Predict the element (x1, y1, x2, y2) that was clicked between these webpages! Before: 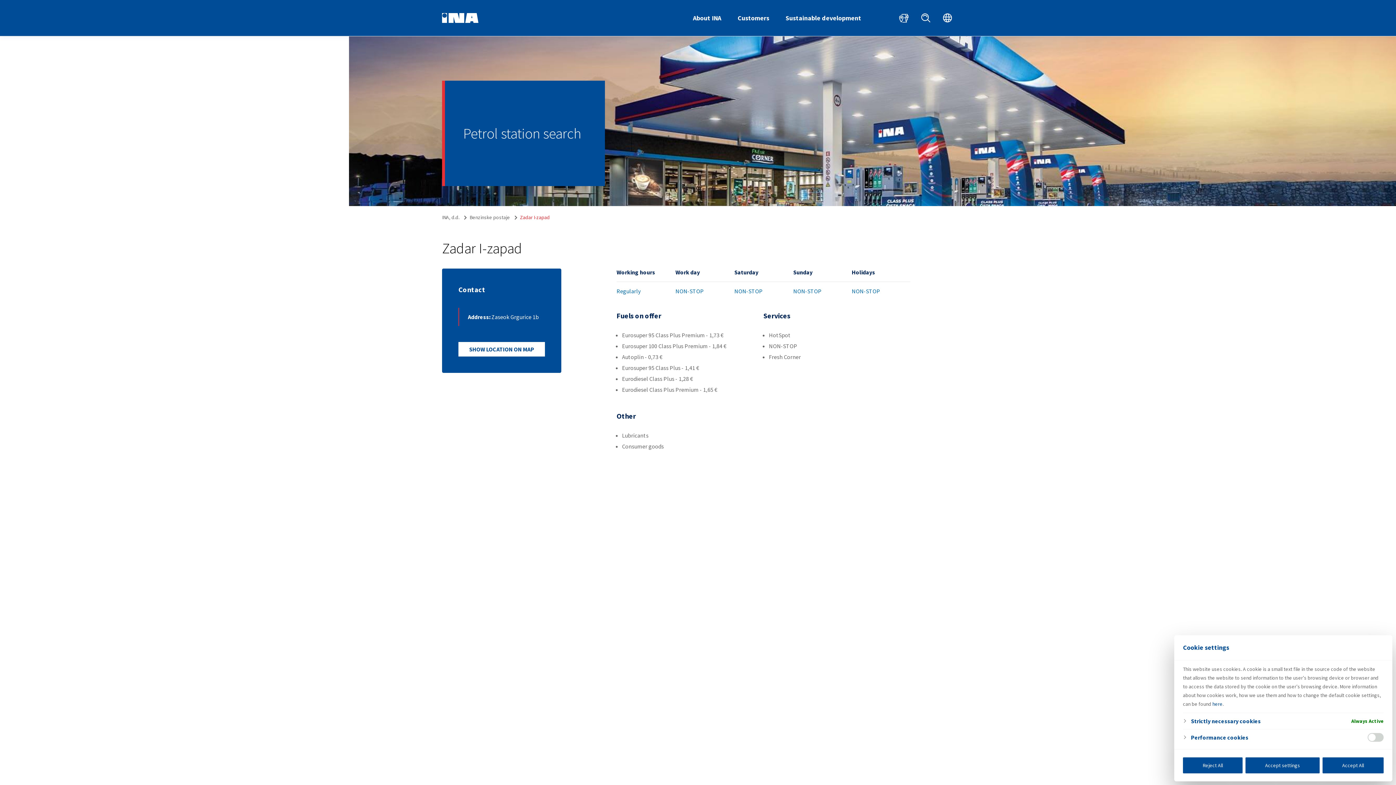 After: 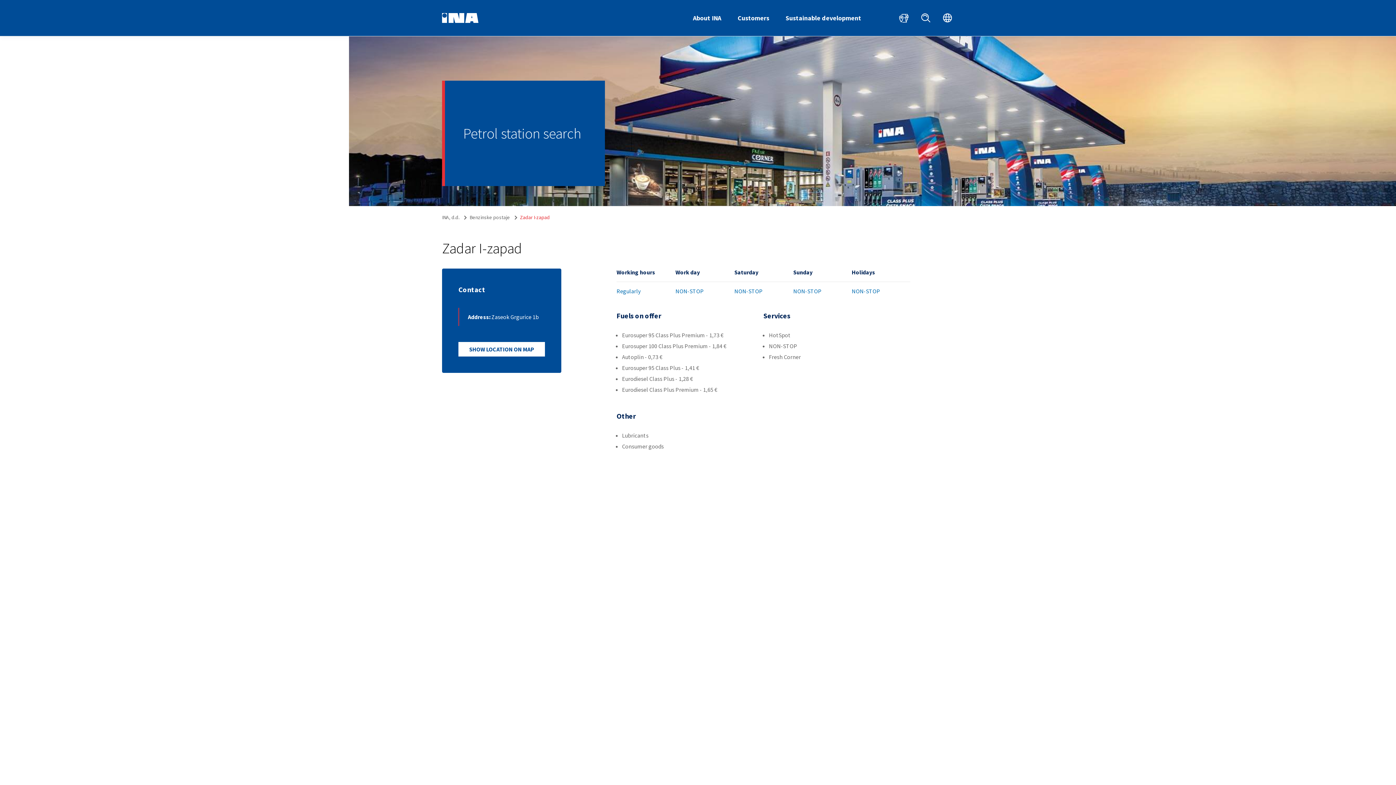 Action: bbox: (1245, 757, 1320, 773) label: Accept settings